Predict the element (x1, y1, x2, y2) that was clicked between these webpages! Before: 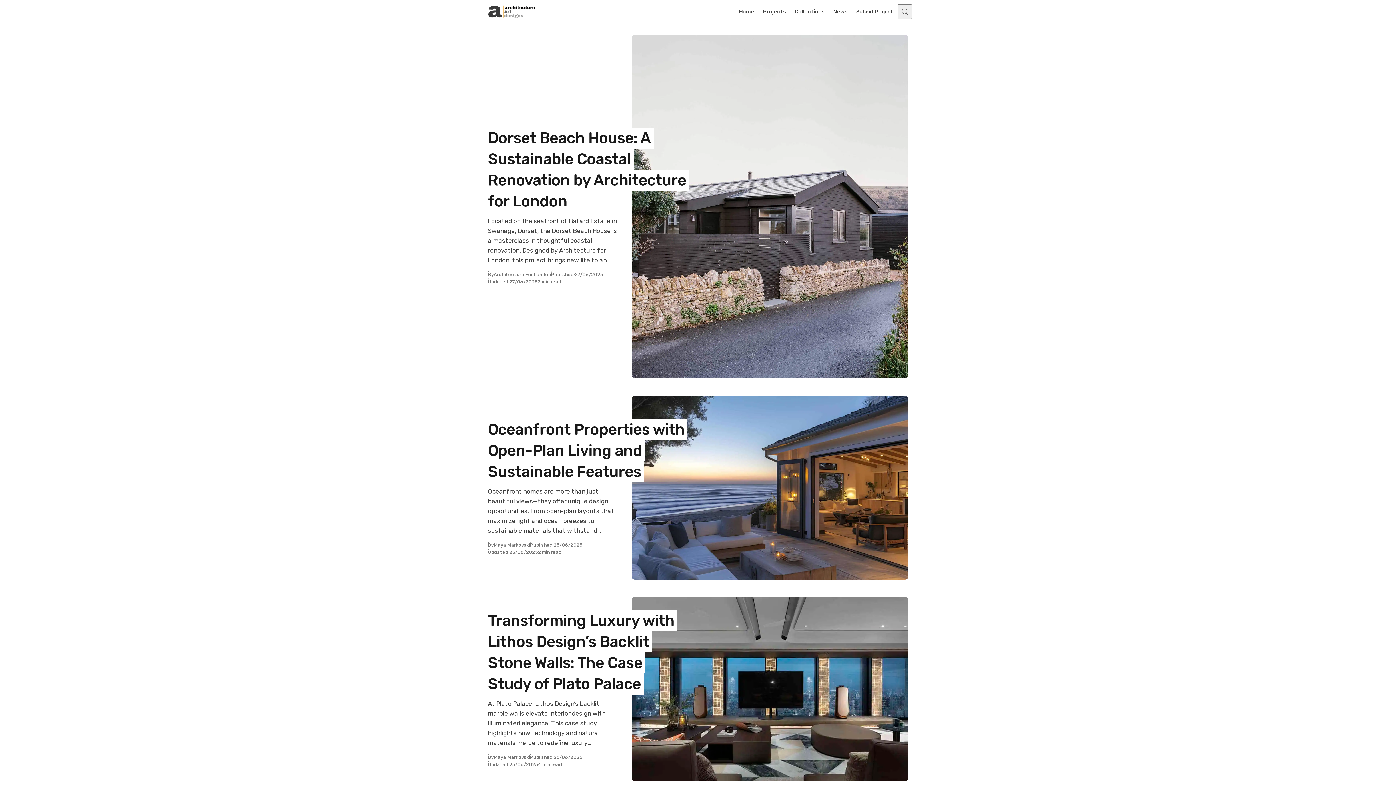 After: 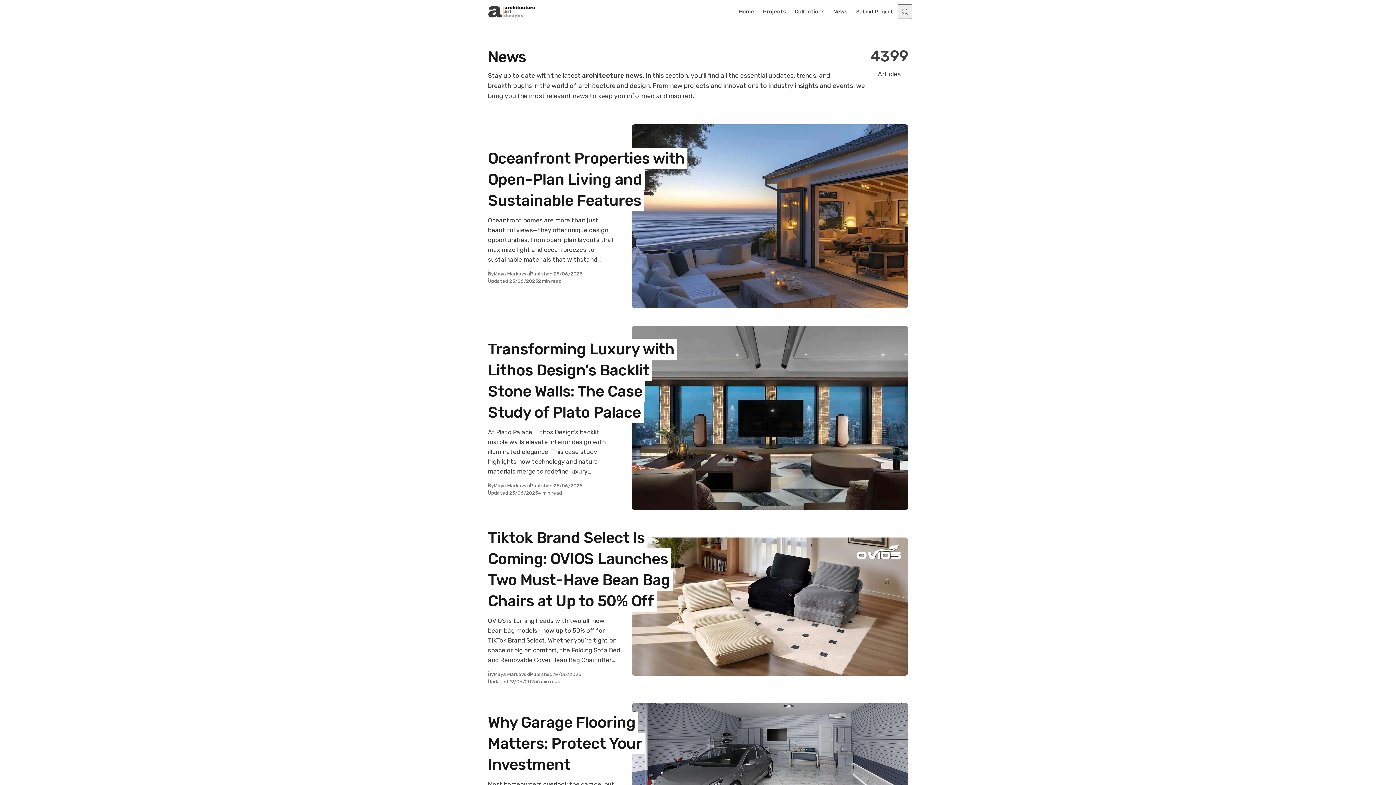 Action: label: News bbox: (829, 0, 852, 23)